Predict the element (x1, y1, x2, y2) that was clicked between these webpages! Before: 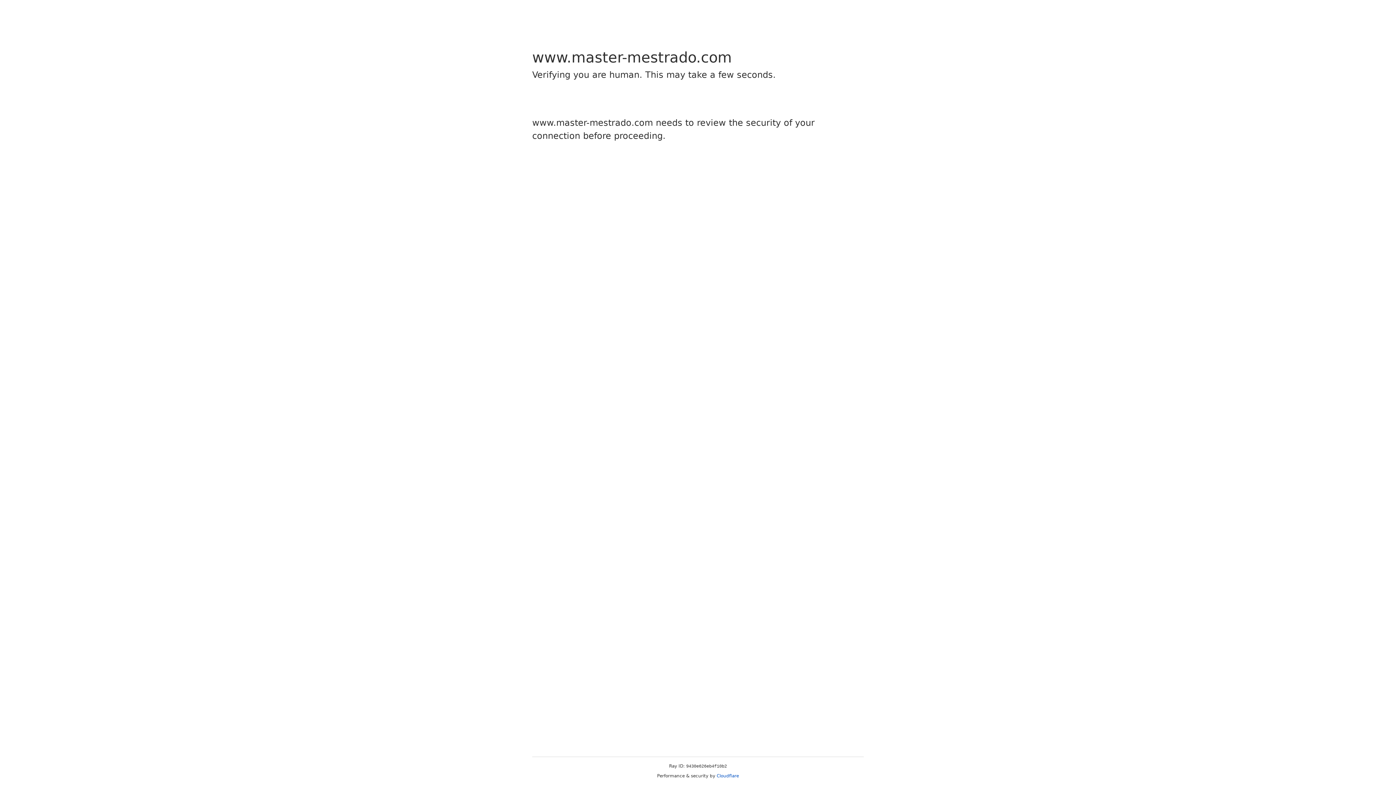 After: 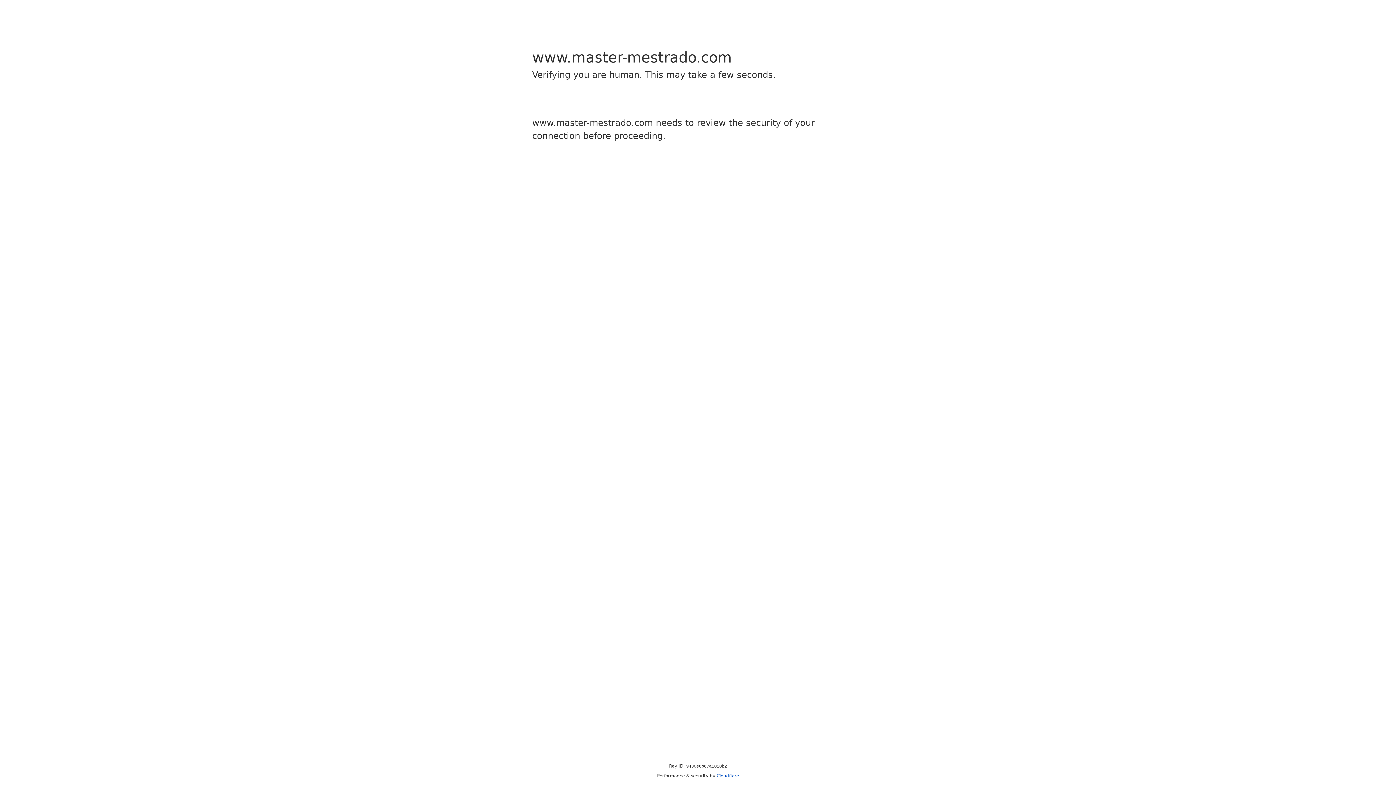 Action: bbox: (716, 773, 739, 778) label: Cloudflare